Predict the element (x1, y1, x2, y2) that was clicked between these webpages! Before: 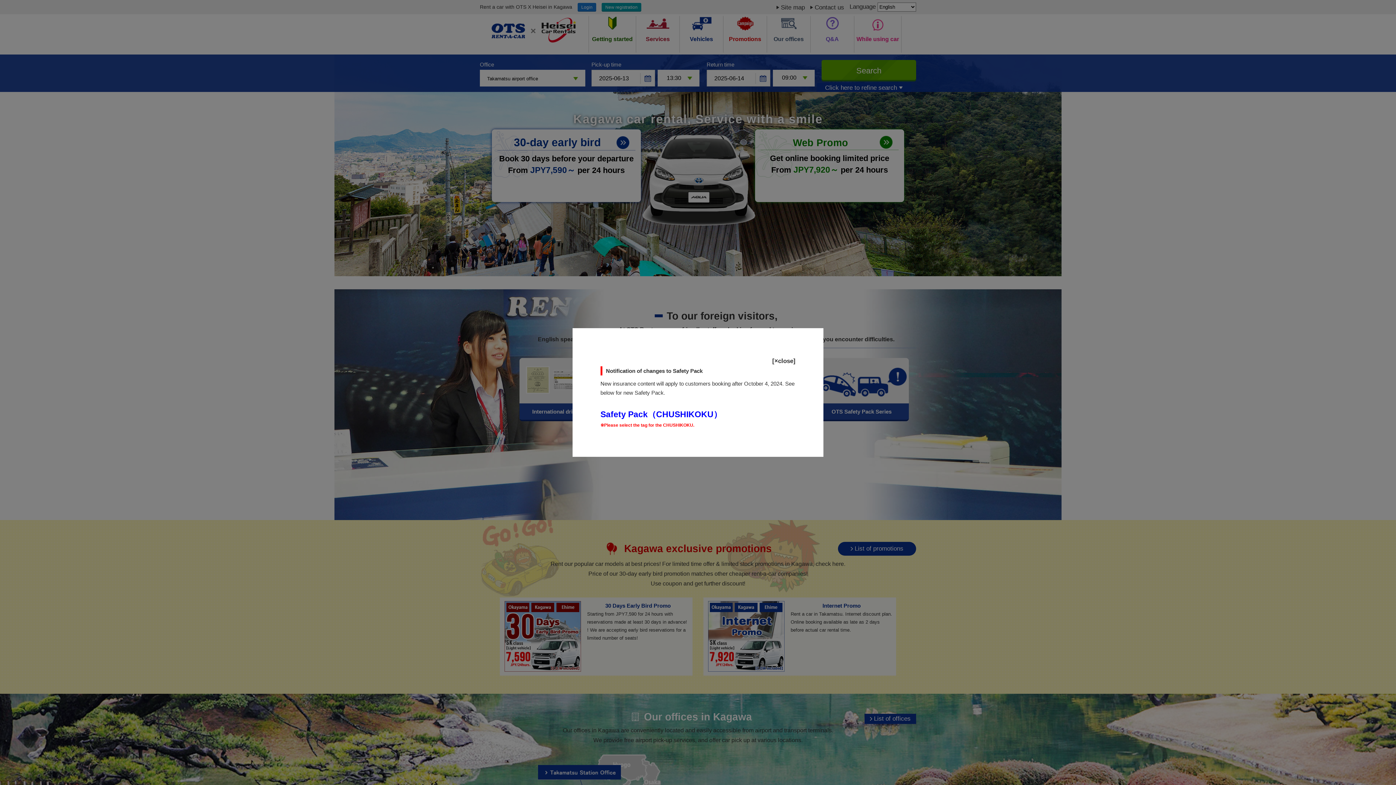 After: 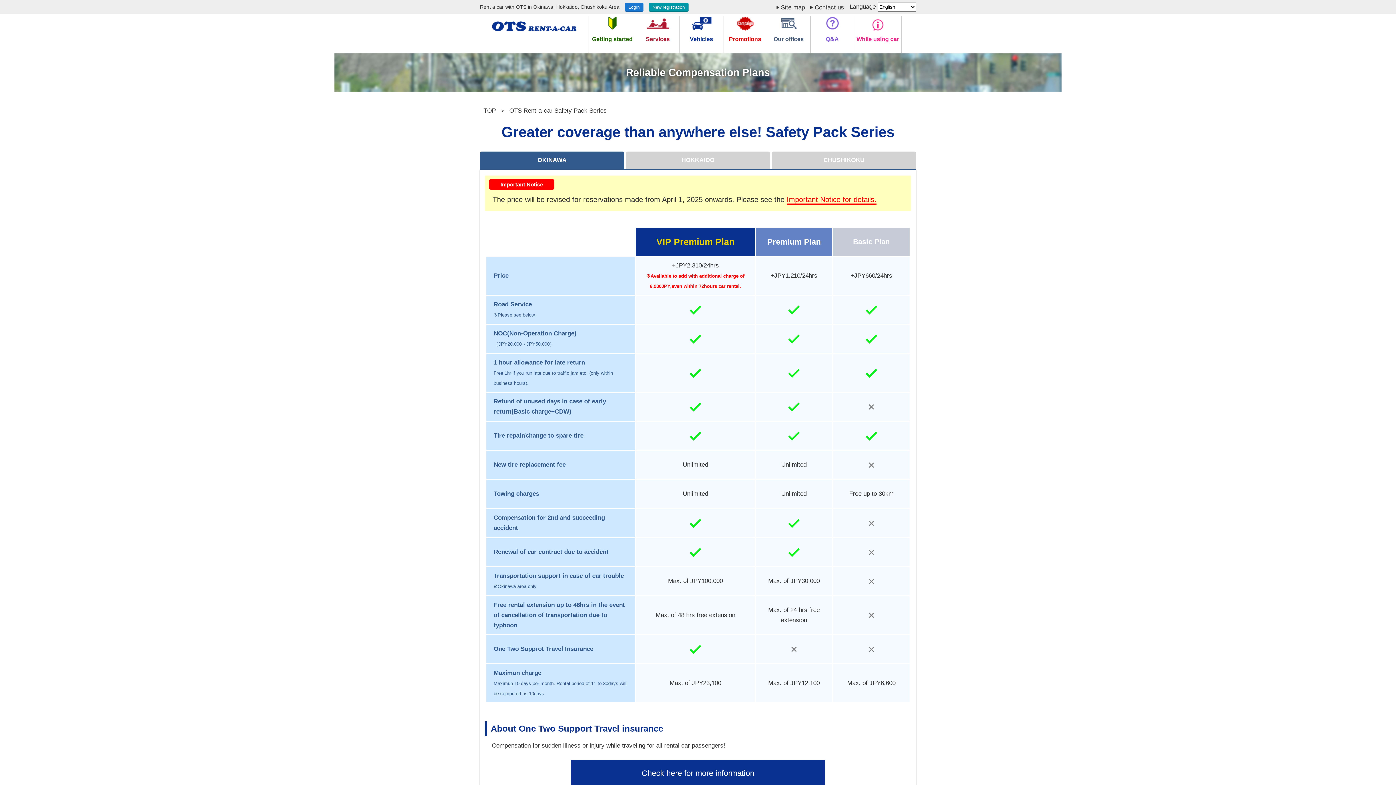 Action: bbox: (600, 409, 722, 419) label: Safety Pack（CHUSHIKOKU）